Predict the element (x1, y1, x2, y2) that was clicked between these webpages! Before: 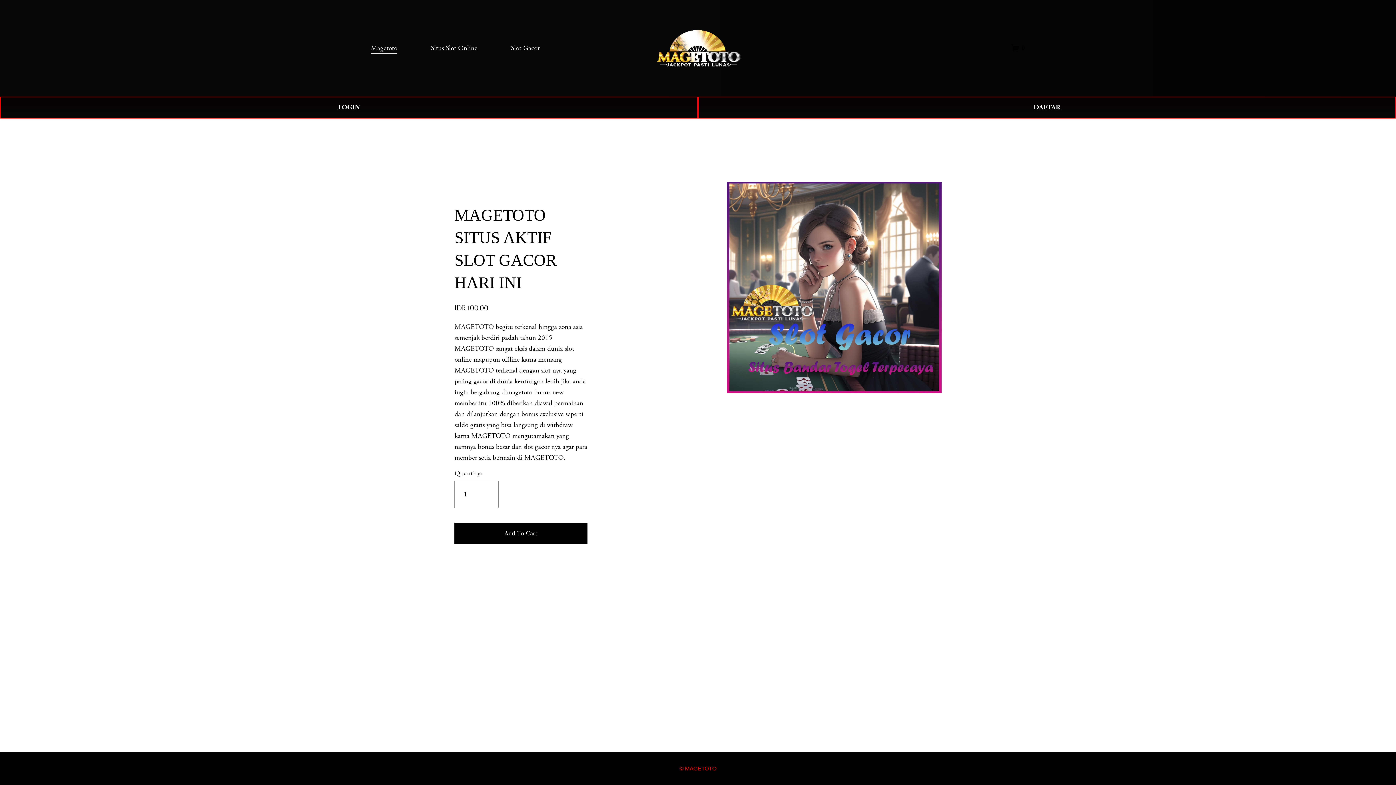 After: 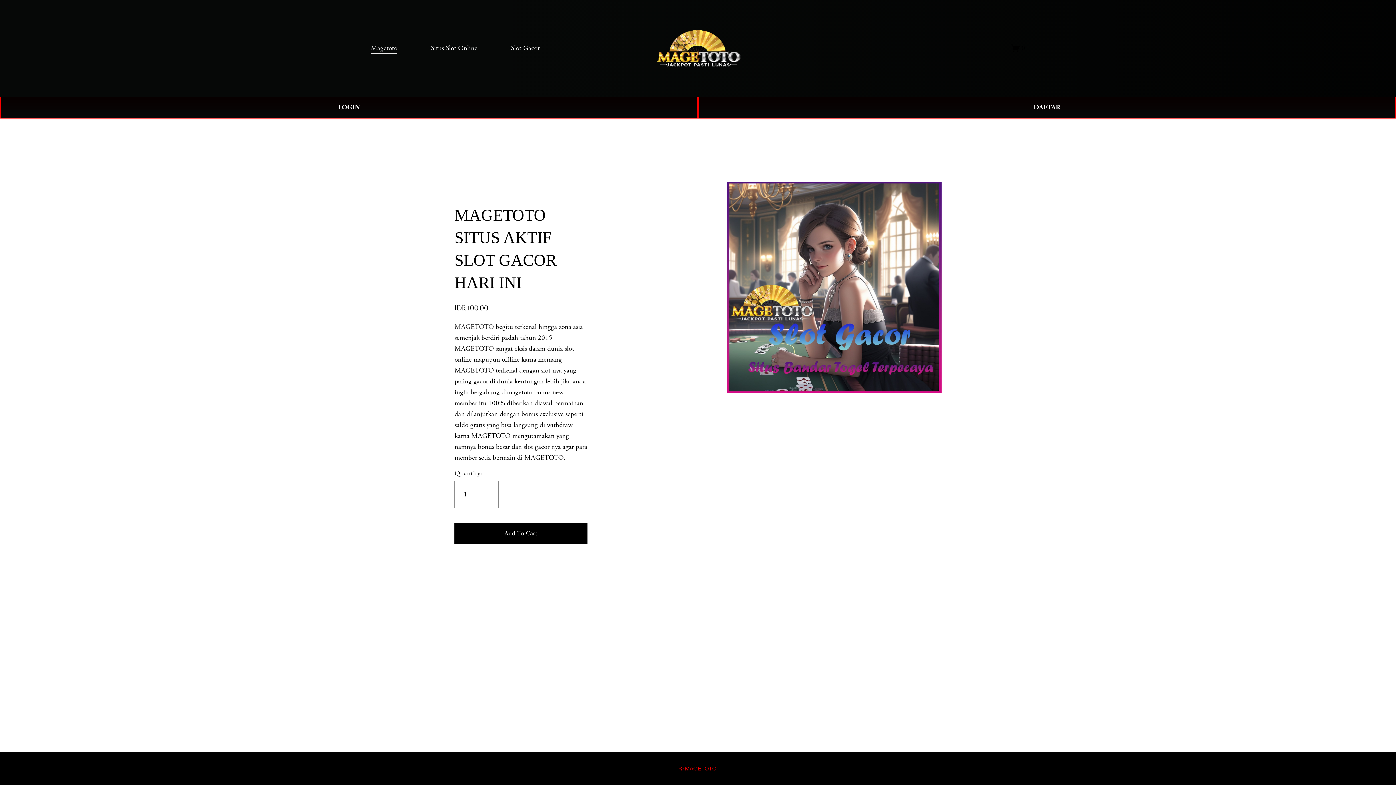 Action: label: Slot Gacor bbox: (511, 42, 539, 54)